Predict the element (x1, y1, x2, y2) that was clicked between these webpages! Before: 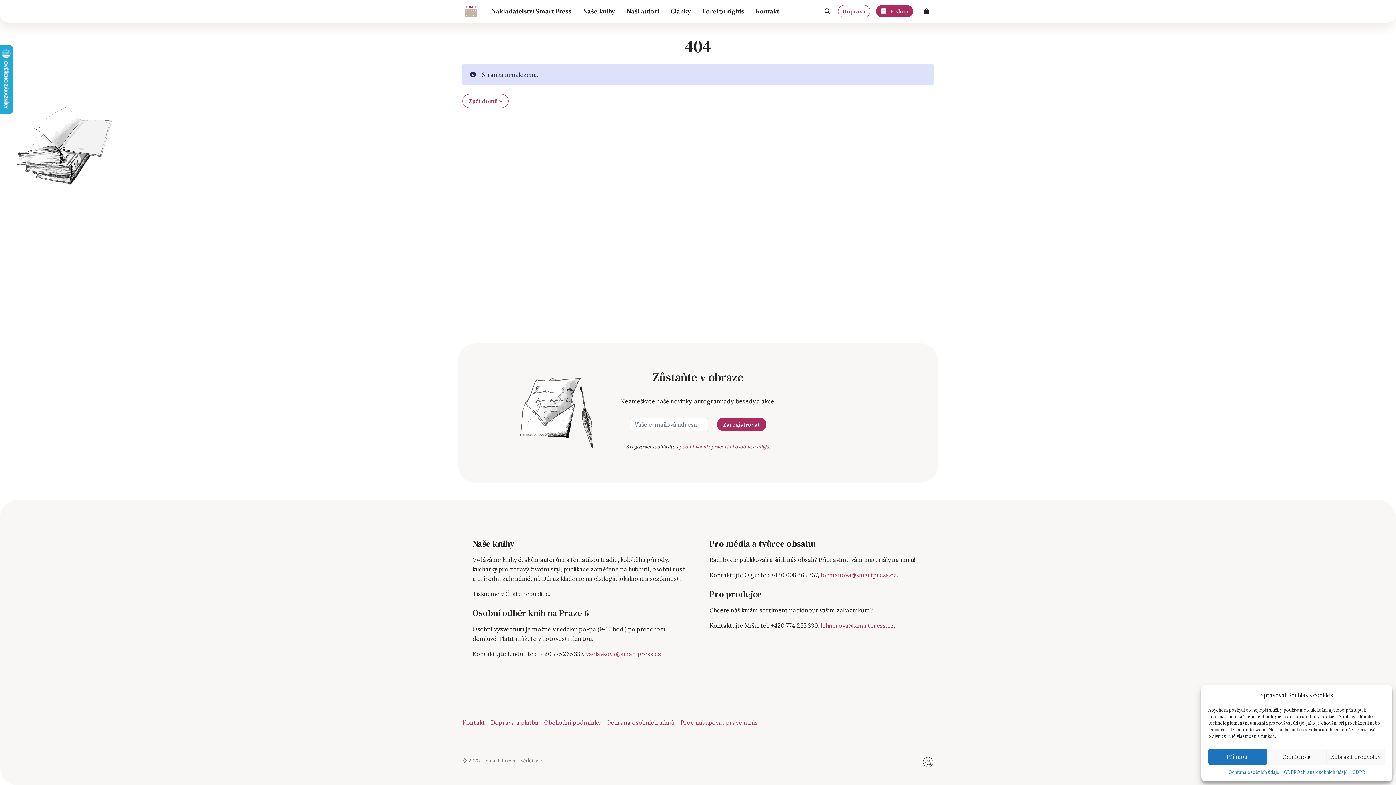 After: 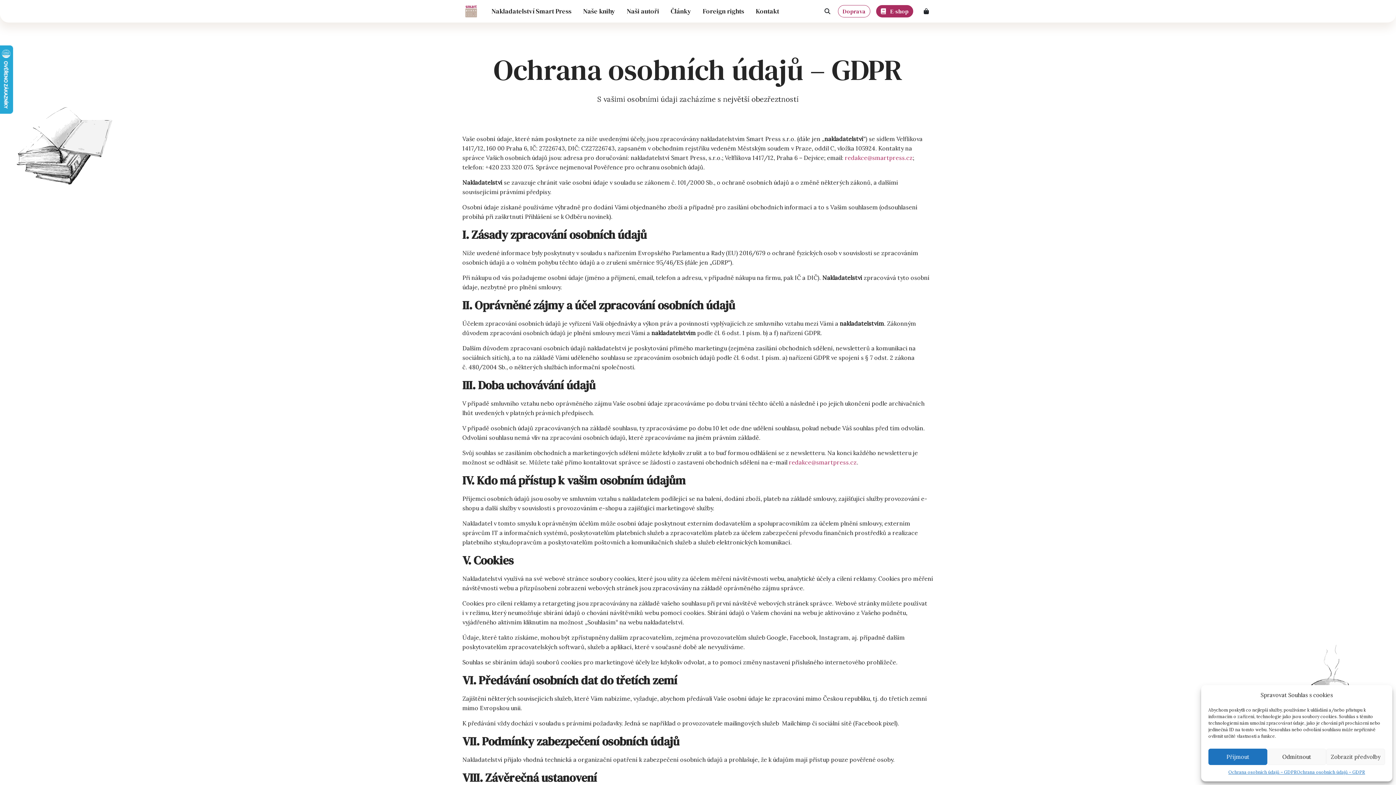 Action: label: Ochrana osobních údajů – GDPR bbox: (1228, 769, 1297, 776)